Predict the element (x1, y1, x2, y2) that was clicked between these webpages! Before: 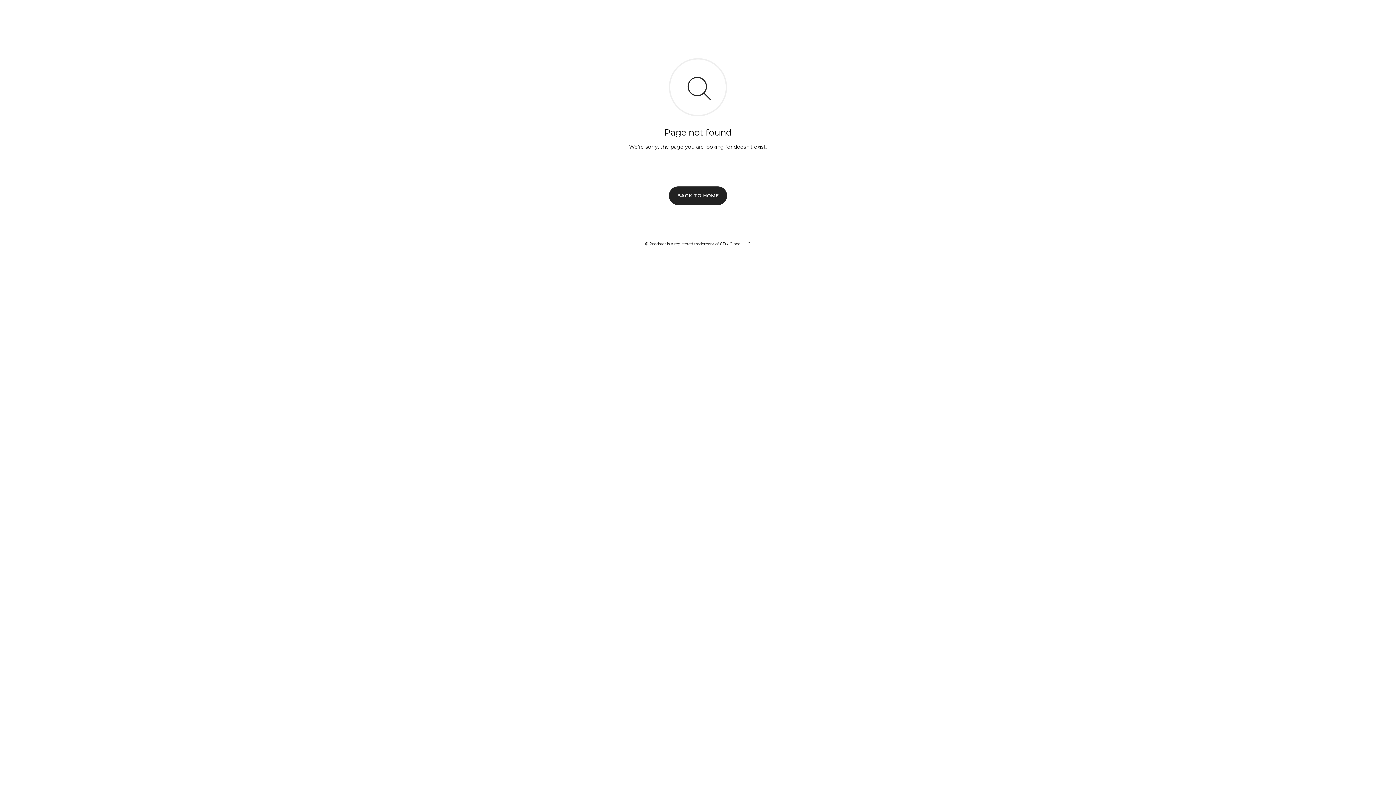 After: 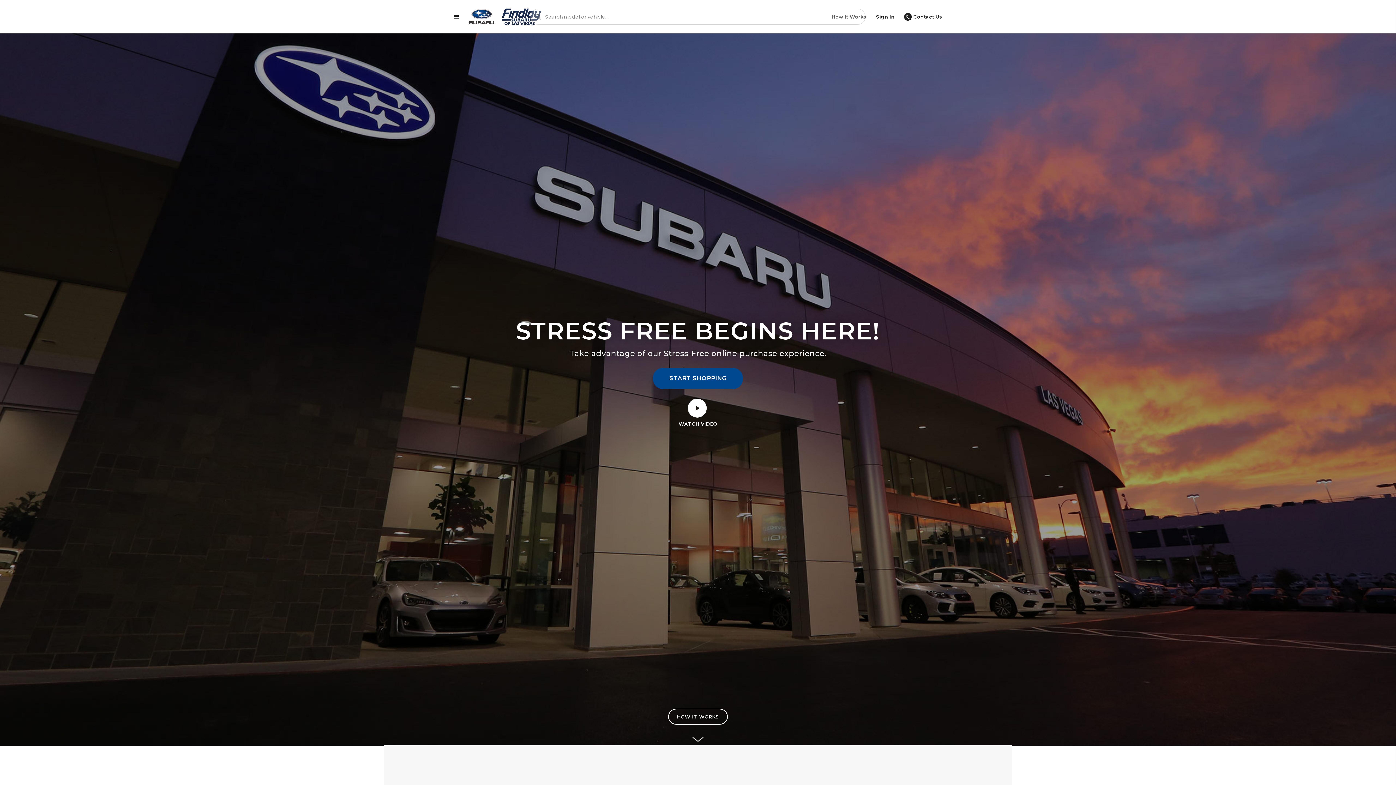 Action: bbox: (669, 186, 727, 204) label: BACK TO HOME